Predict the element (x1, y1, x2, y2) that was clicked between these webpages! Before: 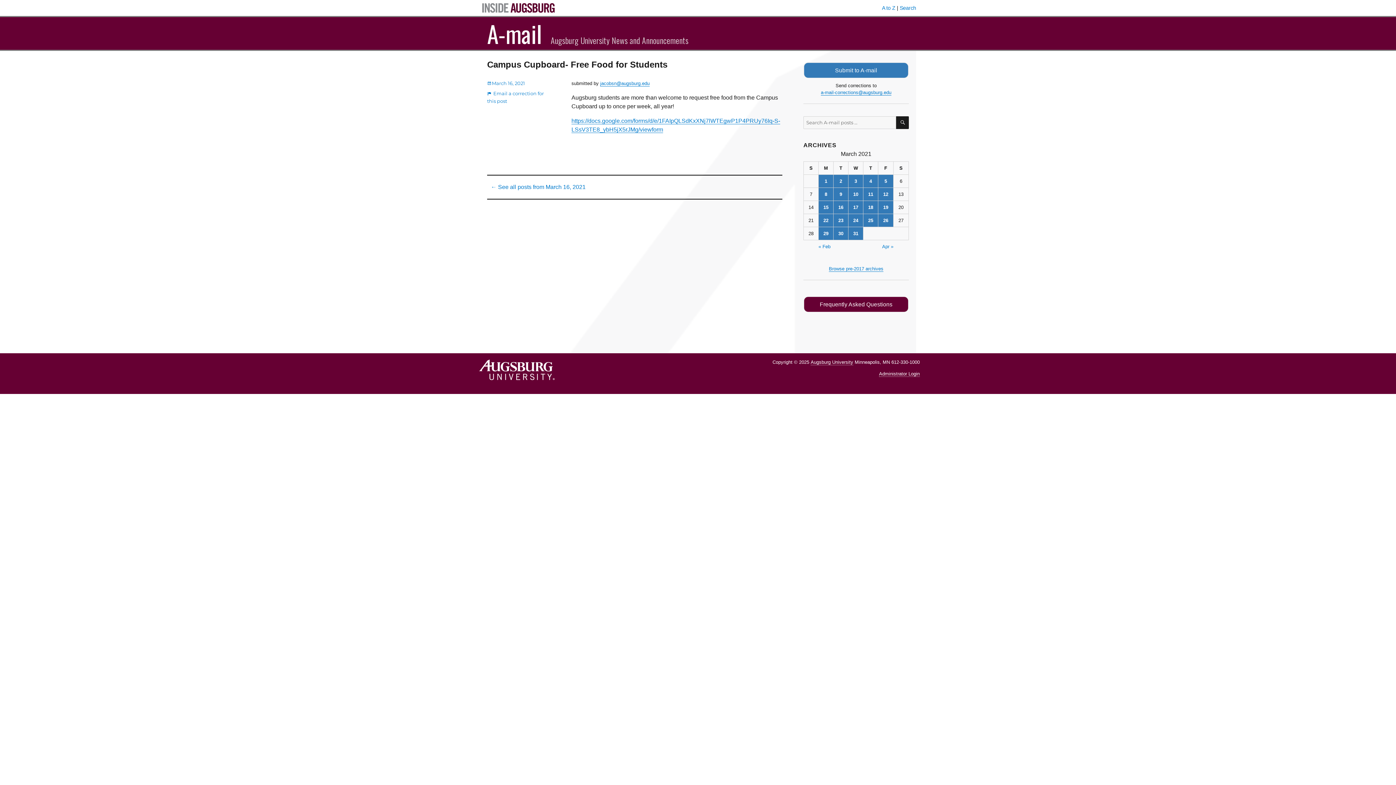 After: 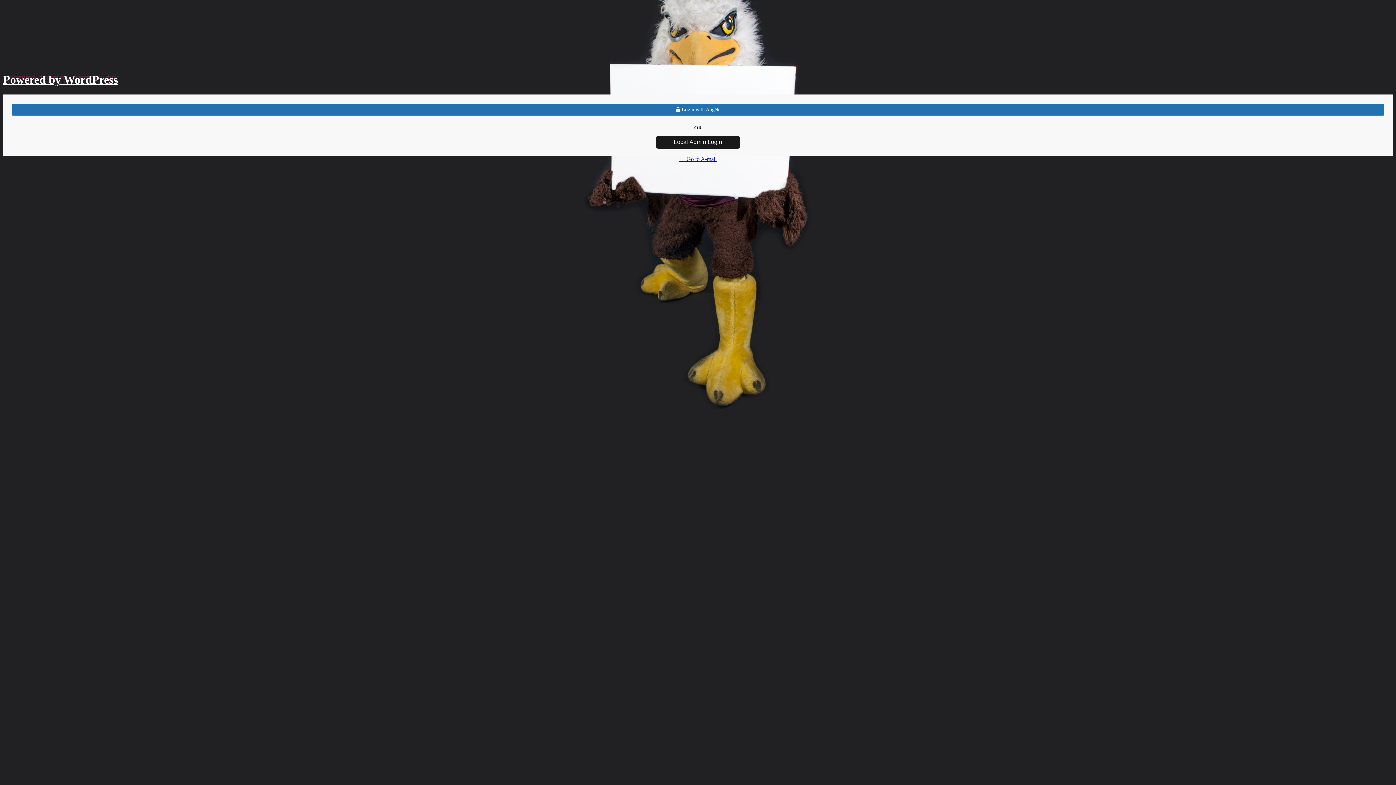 Action: label: Administrator Login bbox: (879, 371, 920, 377)